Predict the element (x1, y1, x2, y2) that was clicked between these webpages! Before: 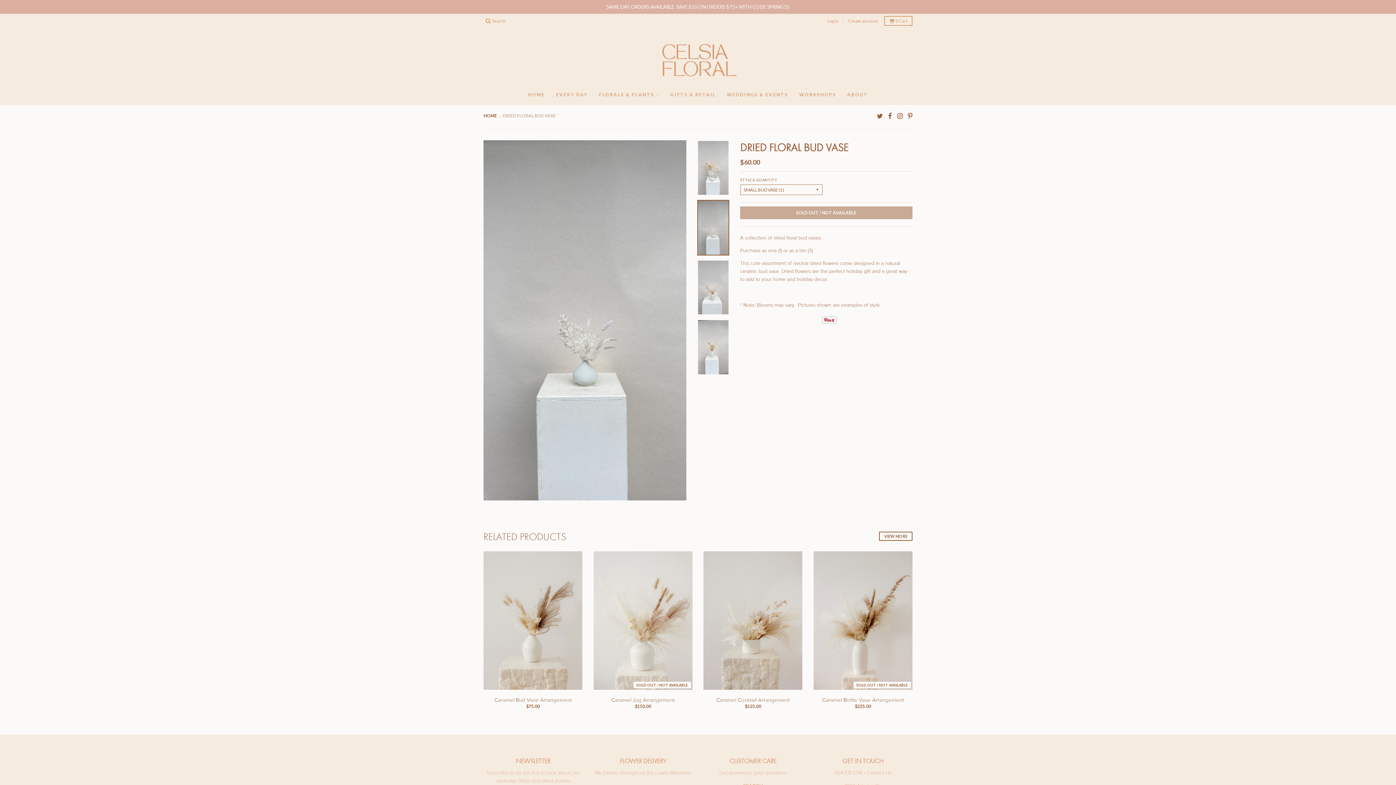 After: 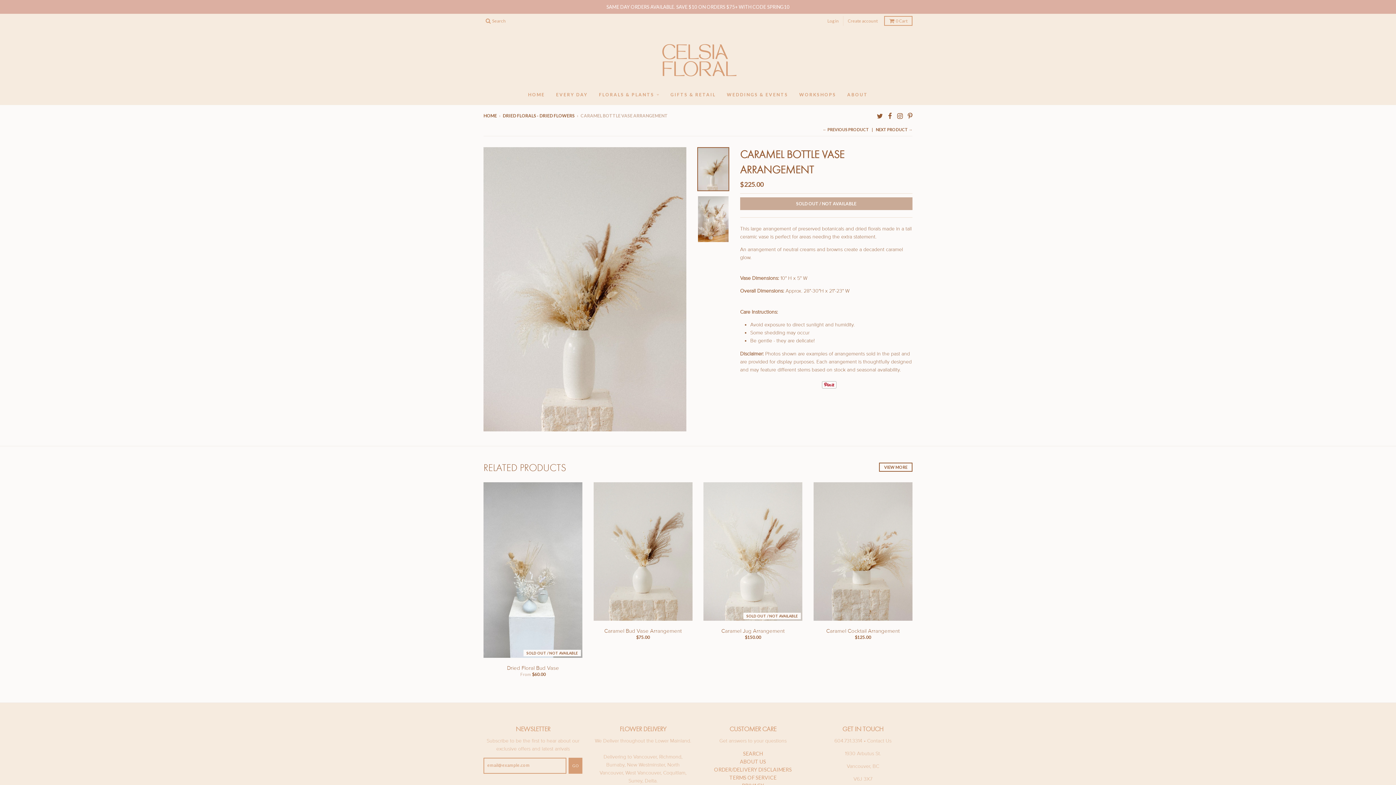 Action: label: SOLD OUT / NOT AVAILABLE bbox: (813, 551, 912, 690)